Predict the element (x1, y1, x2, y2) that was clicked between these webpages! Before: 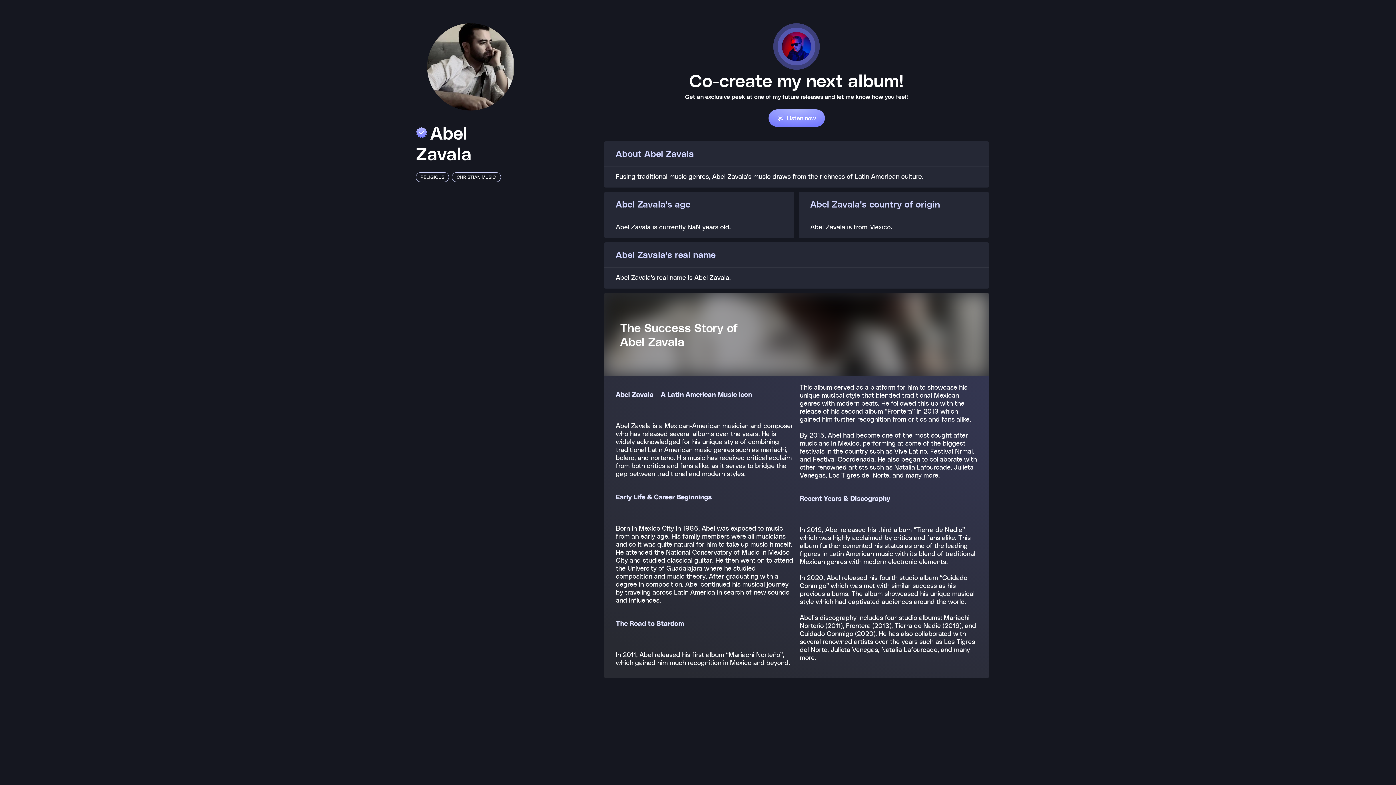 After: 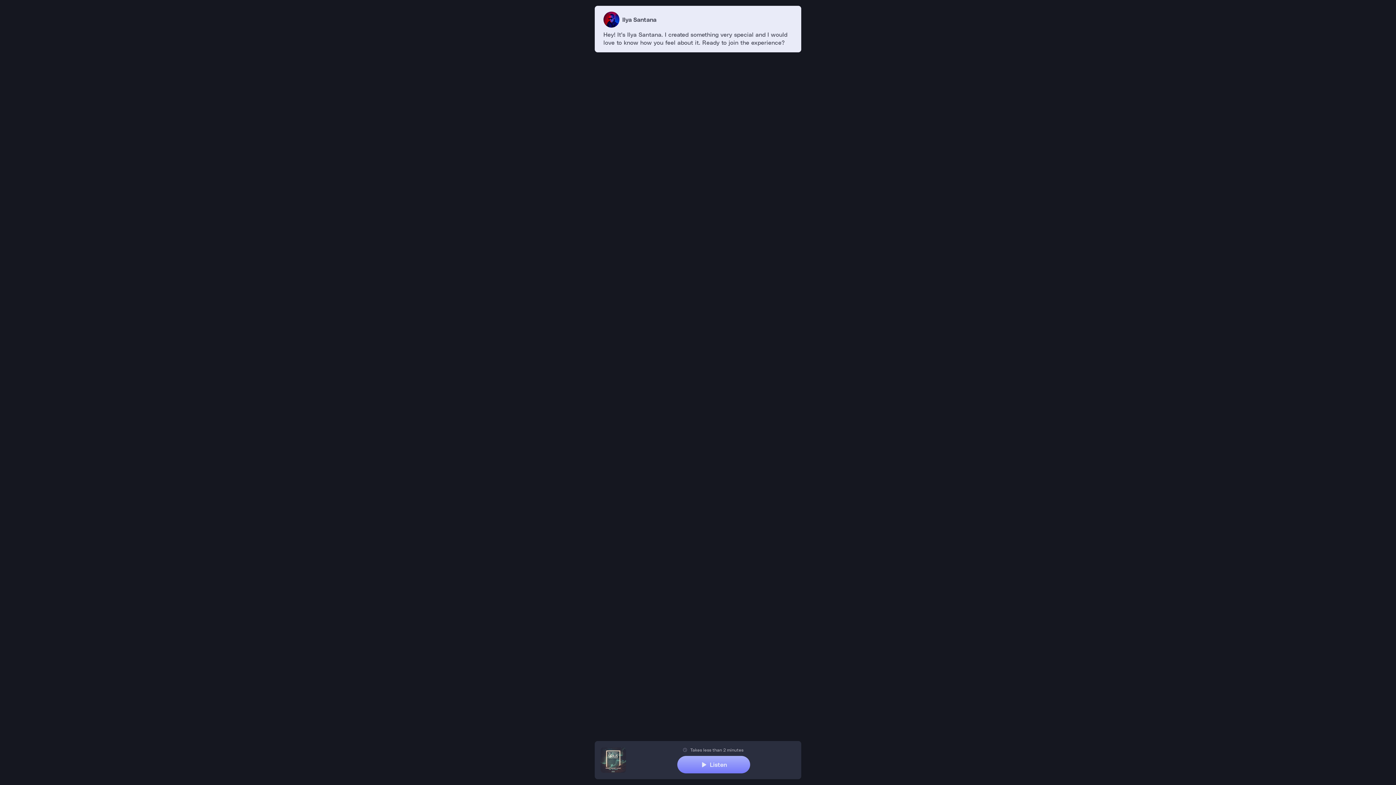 Action: label: Listen now bbox: (768, 109, 824, 126)